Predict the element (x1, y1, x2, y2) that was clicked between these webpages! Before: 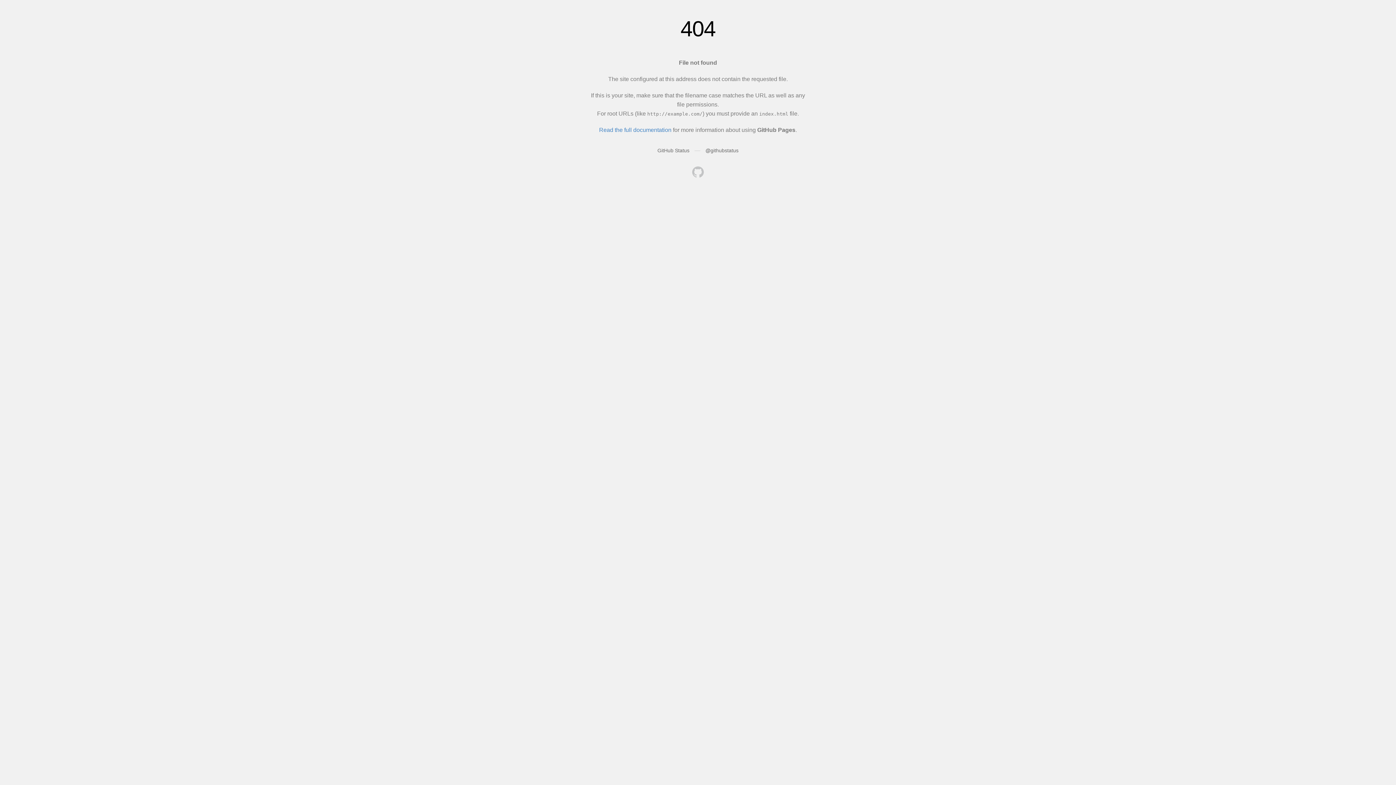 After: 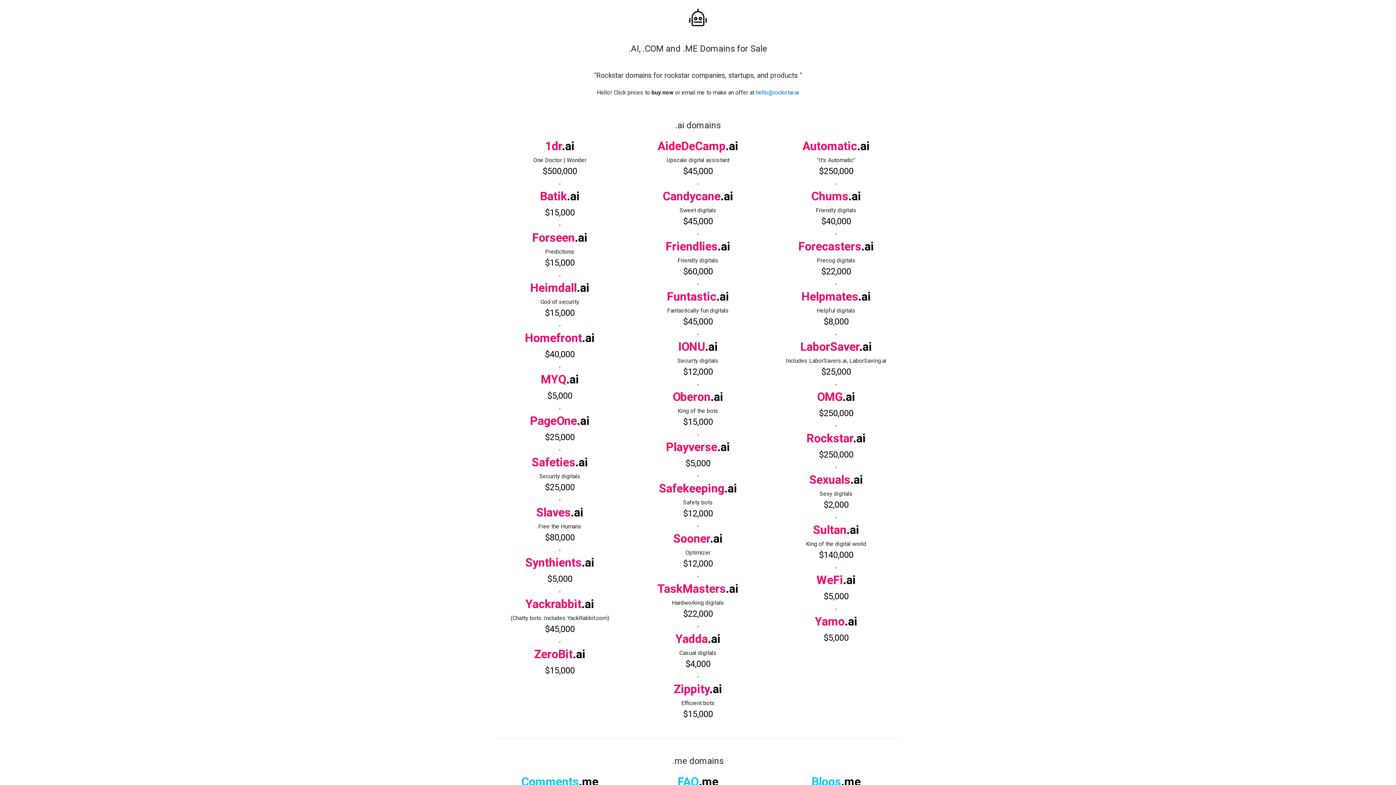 Action: bbox: (692, 166, 704, 179)